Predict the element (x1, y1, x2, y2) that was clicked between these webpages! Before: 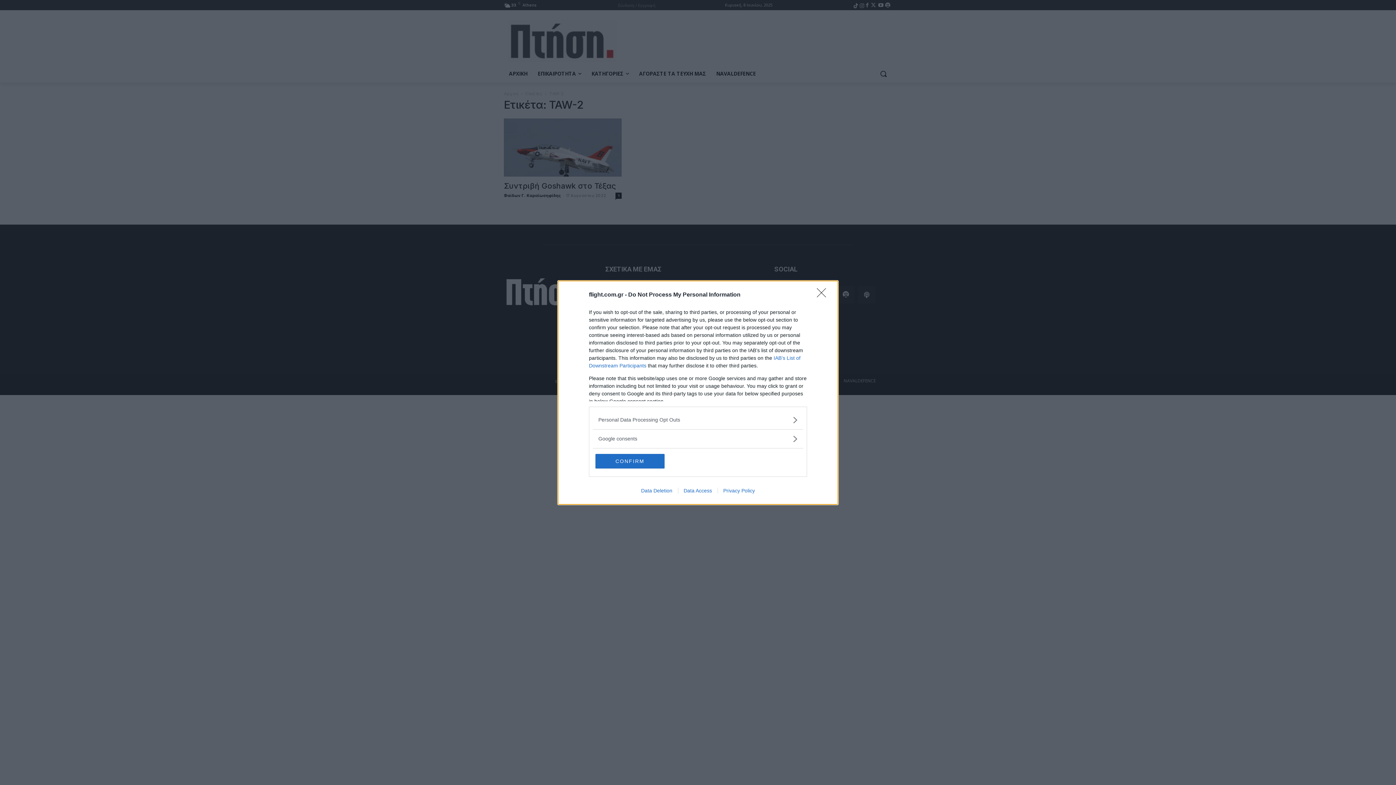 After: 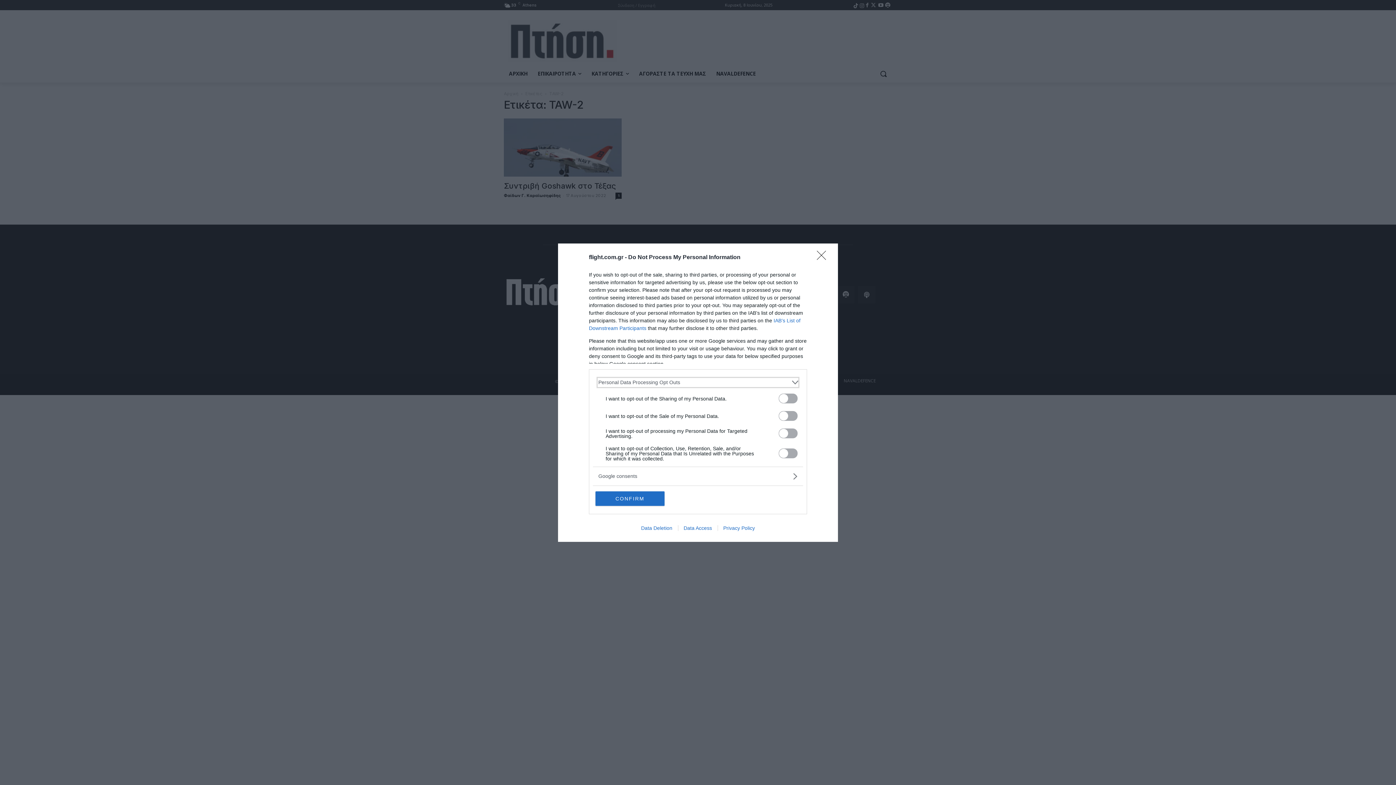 Action: label: Opt-Outs bbox: (598, 416, 797, 423)